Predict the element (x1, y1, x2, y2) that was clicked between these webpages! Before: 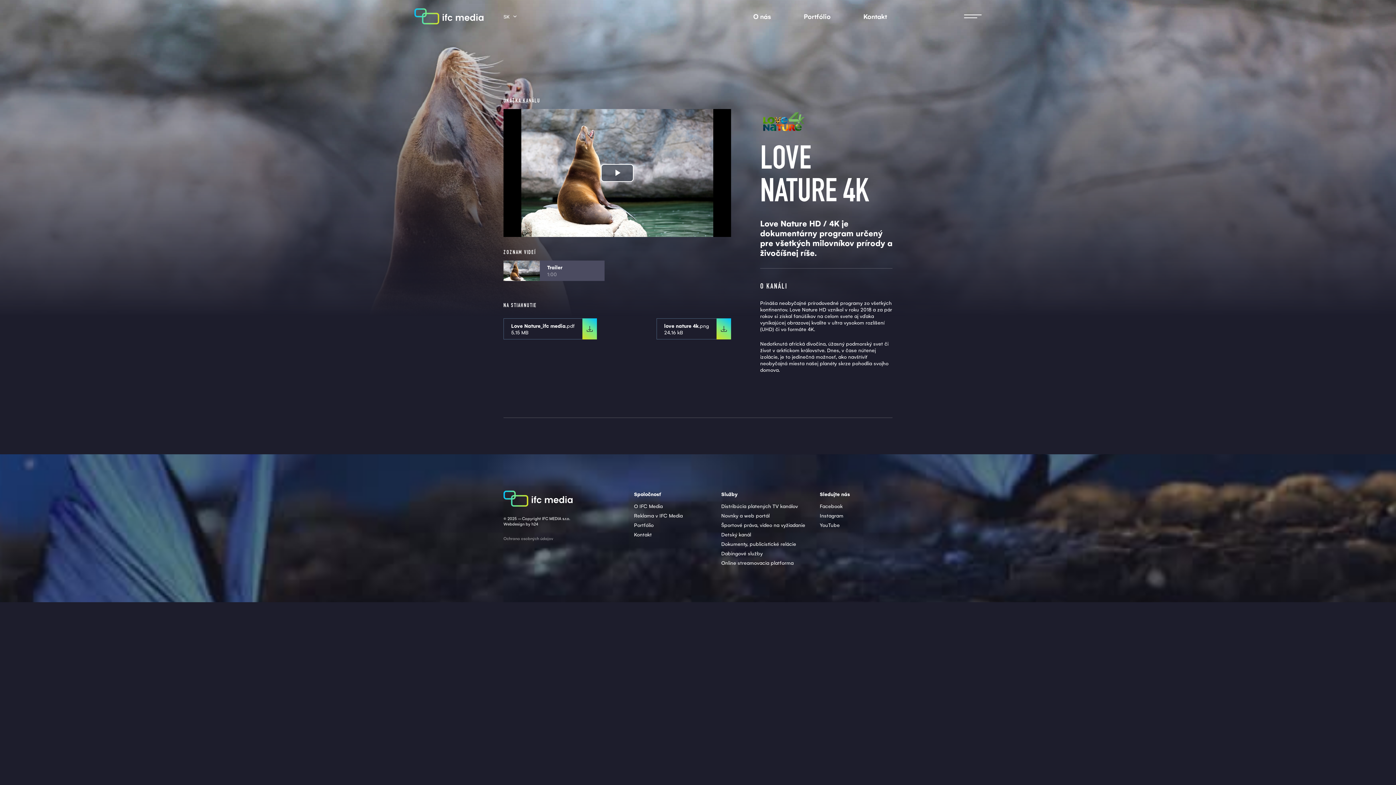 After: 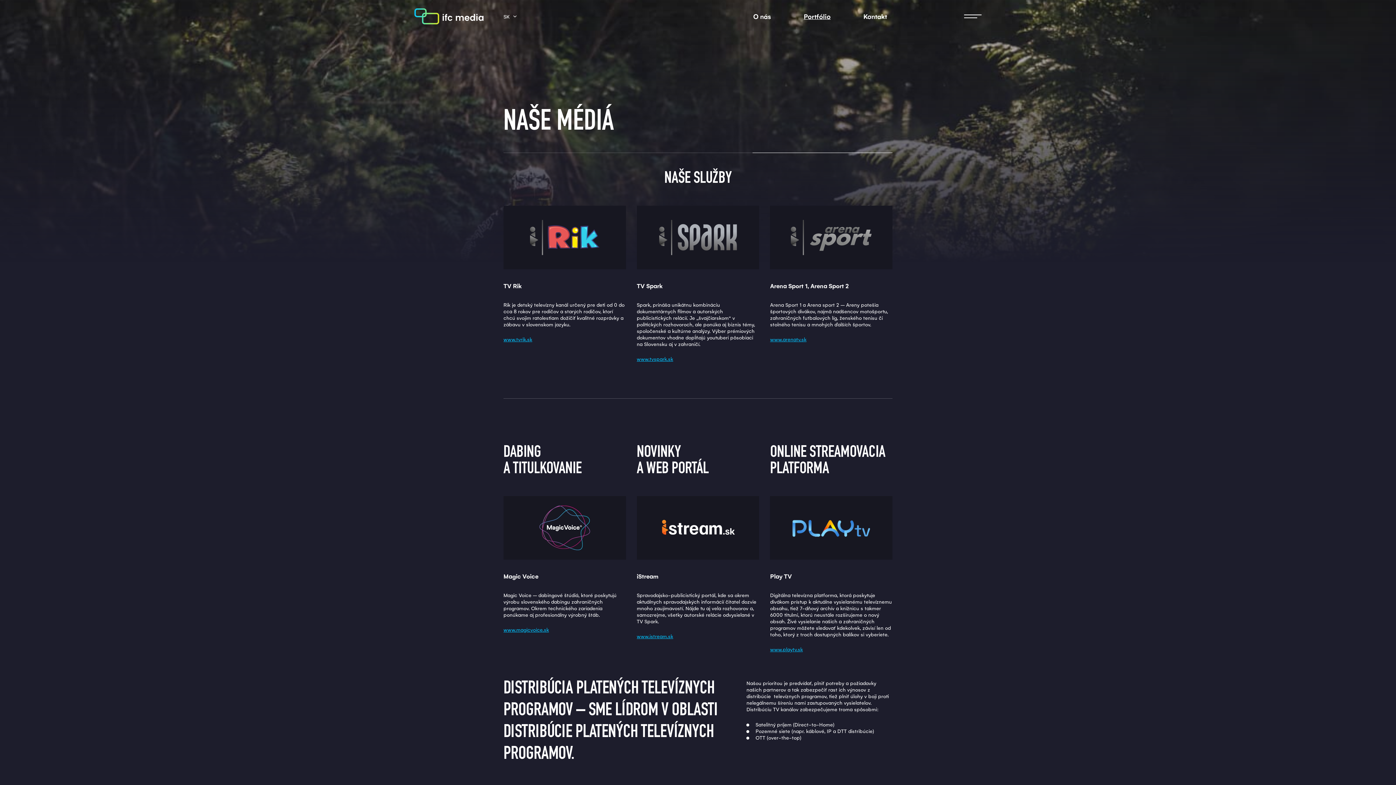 Action: bbox: (721, 521, 805, 528) label: Športové práva, video na vyžiadanie